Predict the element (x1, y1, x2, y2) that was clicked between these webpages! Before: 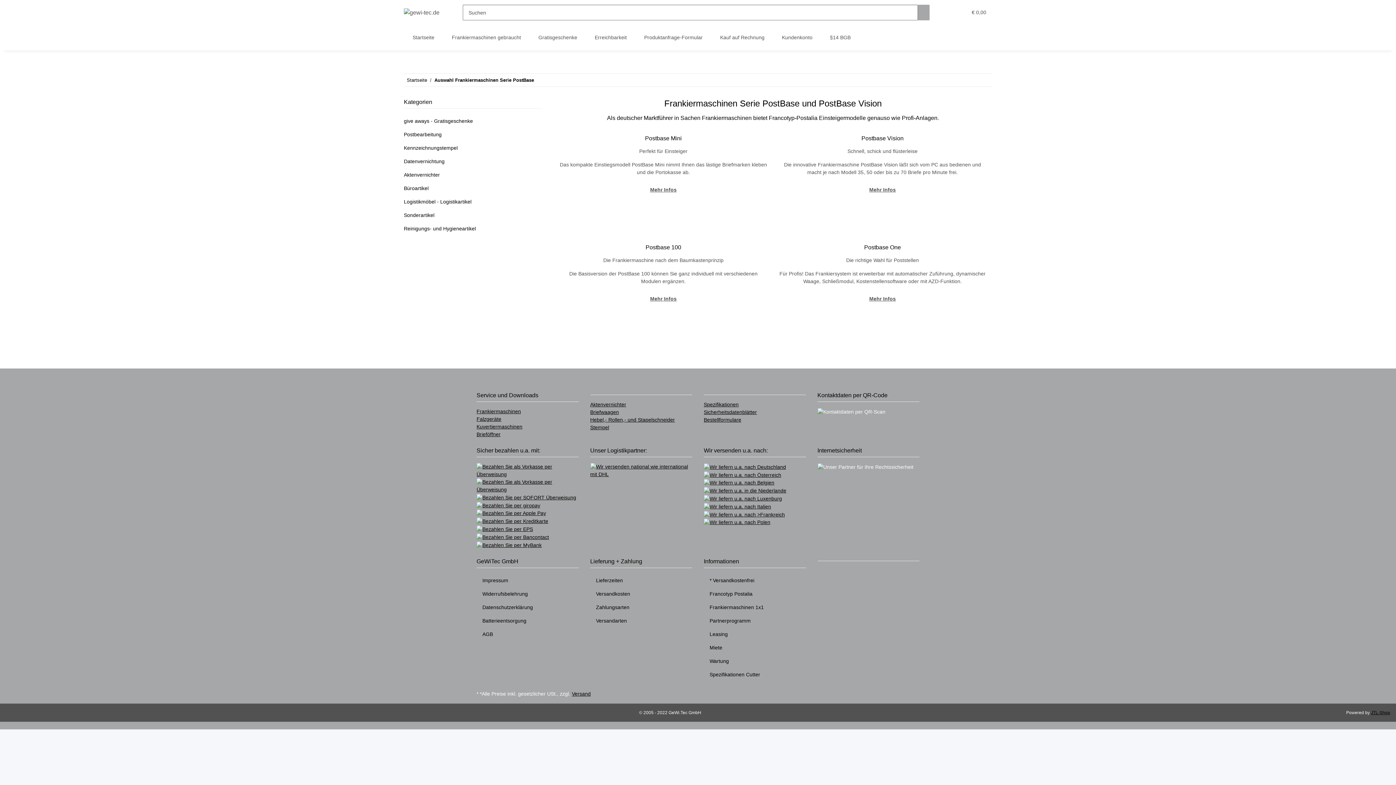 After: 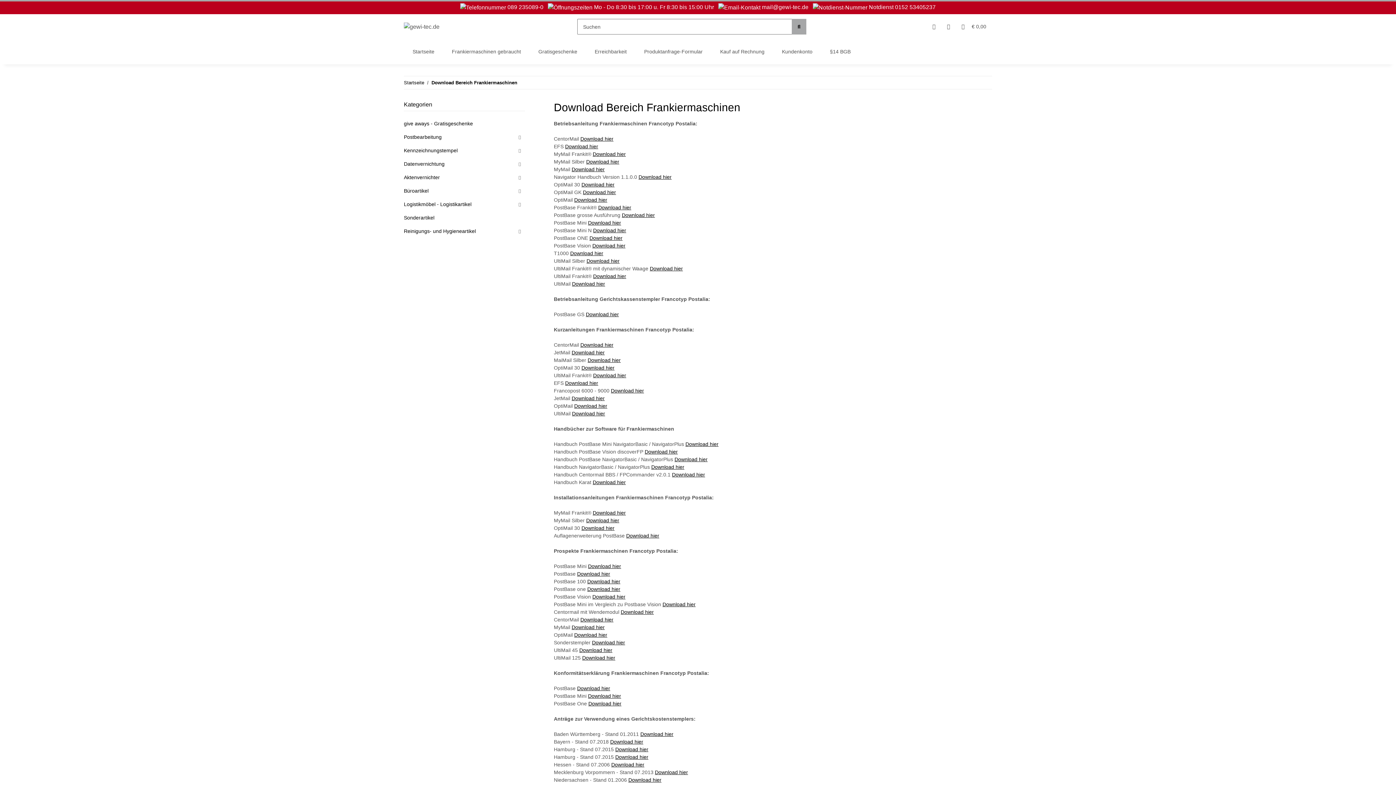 Action: label: Frankiermaschinen bbox: (476, 408, 521, 414)